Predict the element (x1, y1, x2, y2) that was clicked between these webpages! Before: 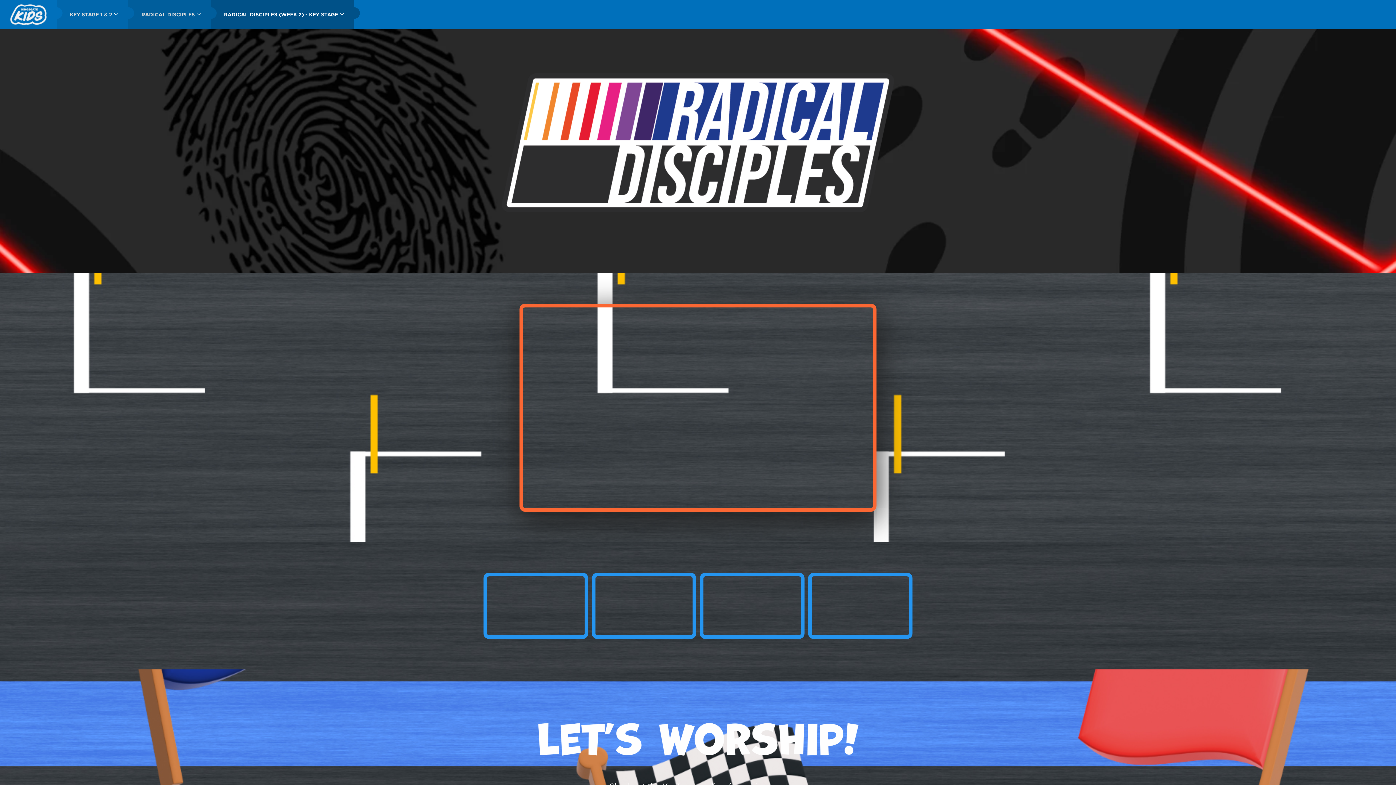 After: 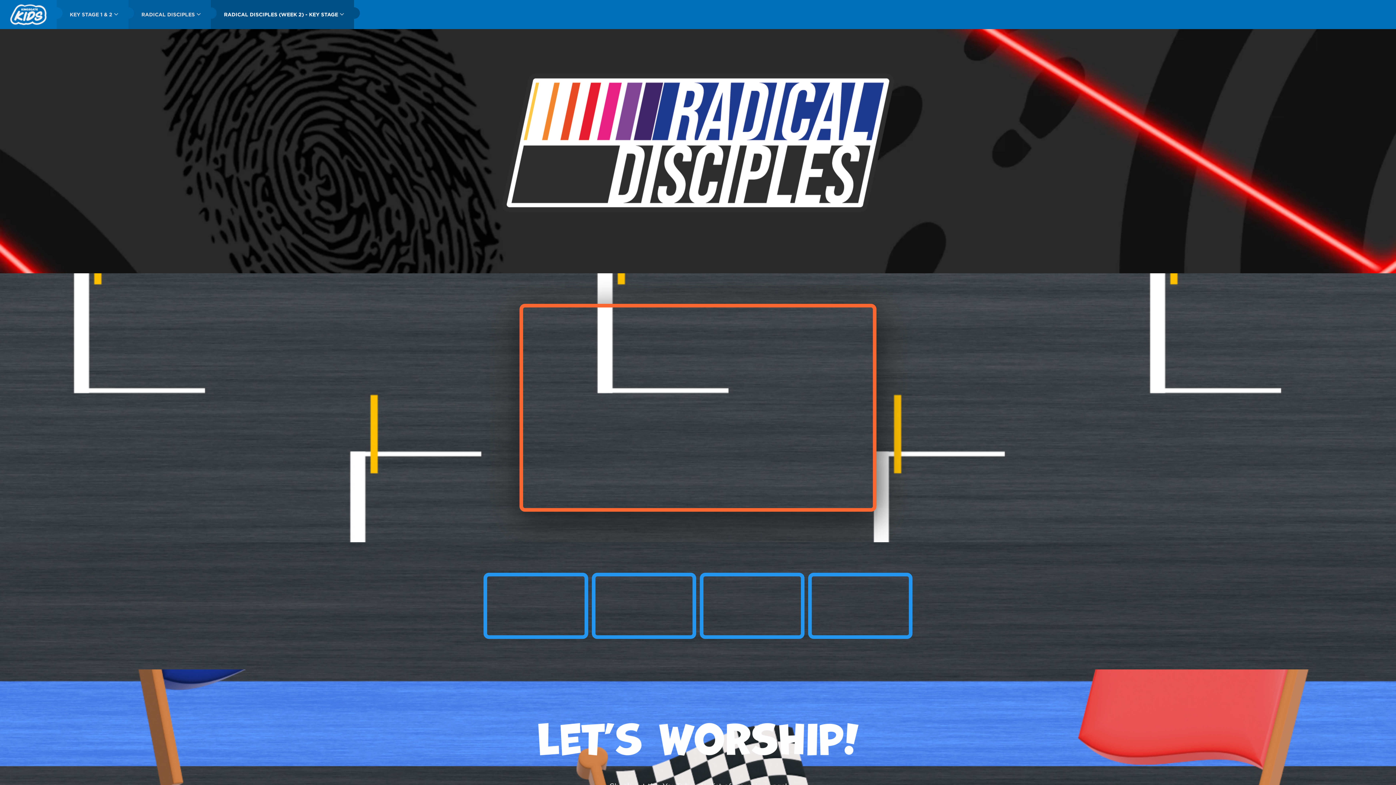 Action: label: RADICAL DISCIPLES (WEEK 2) - KEY STAGE bbox: (210, 0, 354, 29)